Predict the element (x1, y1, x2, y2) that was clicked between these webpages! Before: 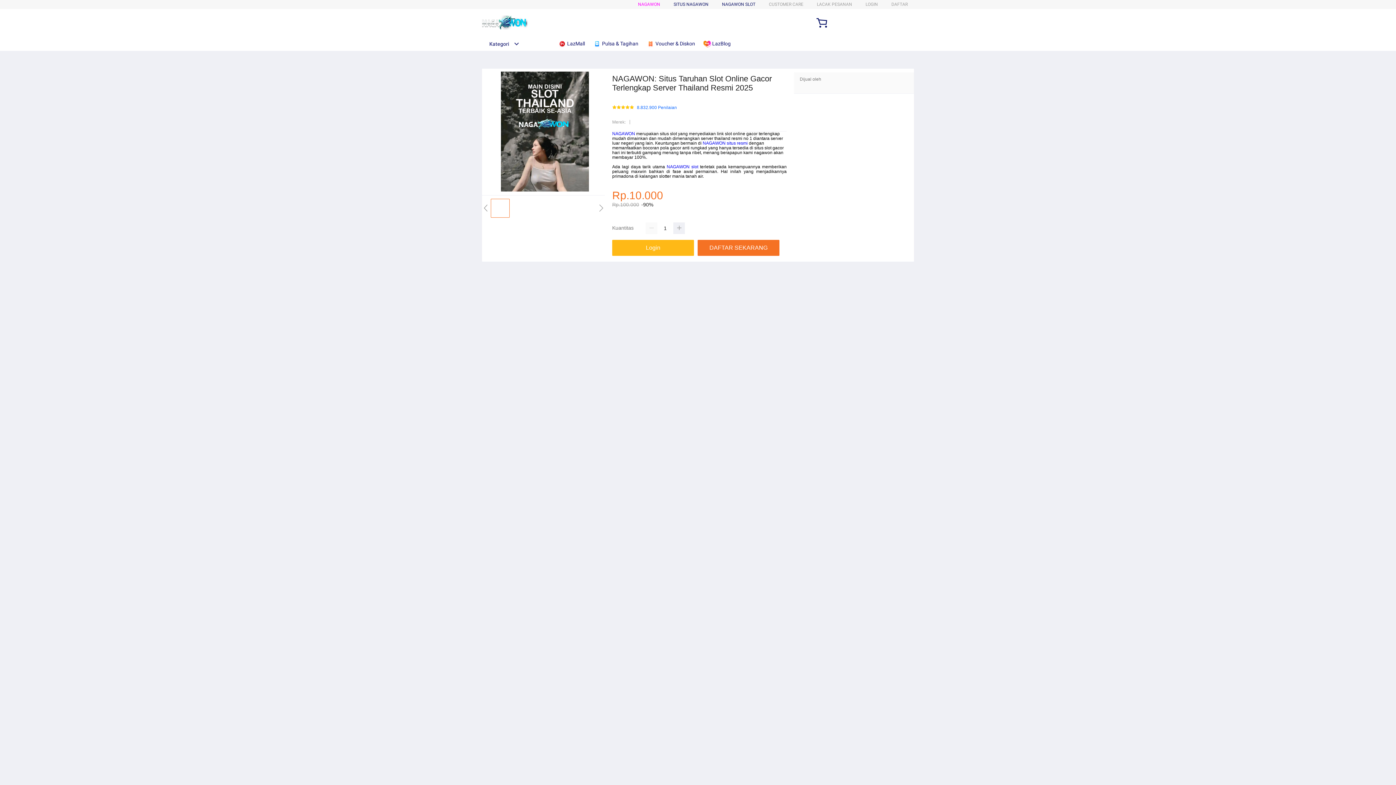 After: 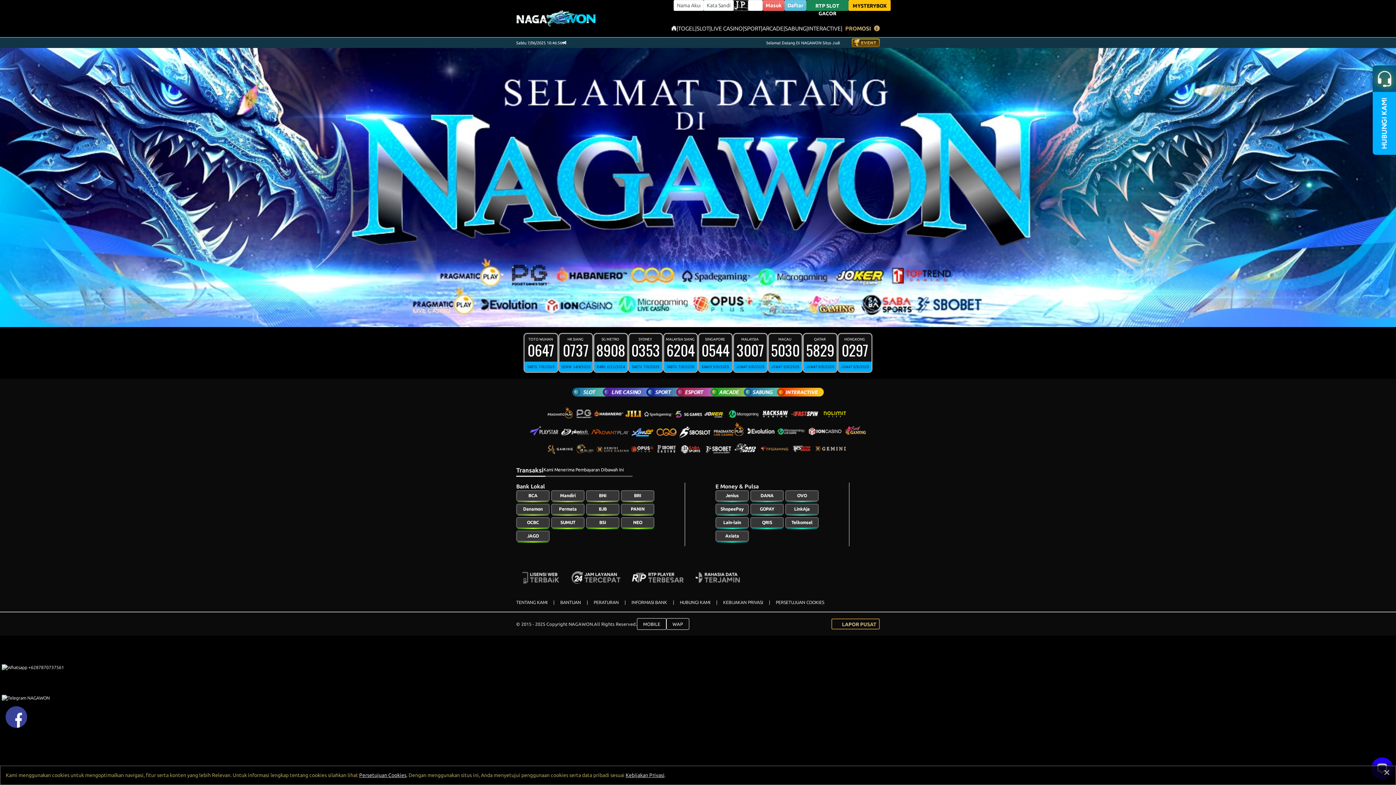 Action: label: LOGIN bbox: (865, 1, 878, 6)